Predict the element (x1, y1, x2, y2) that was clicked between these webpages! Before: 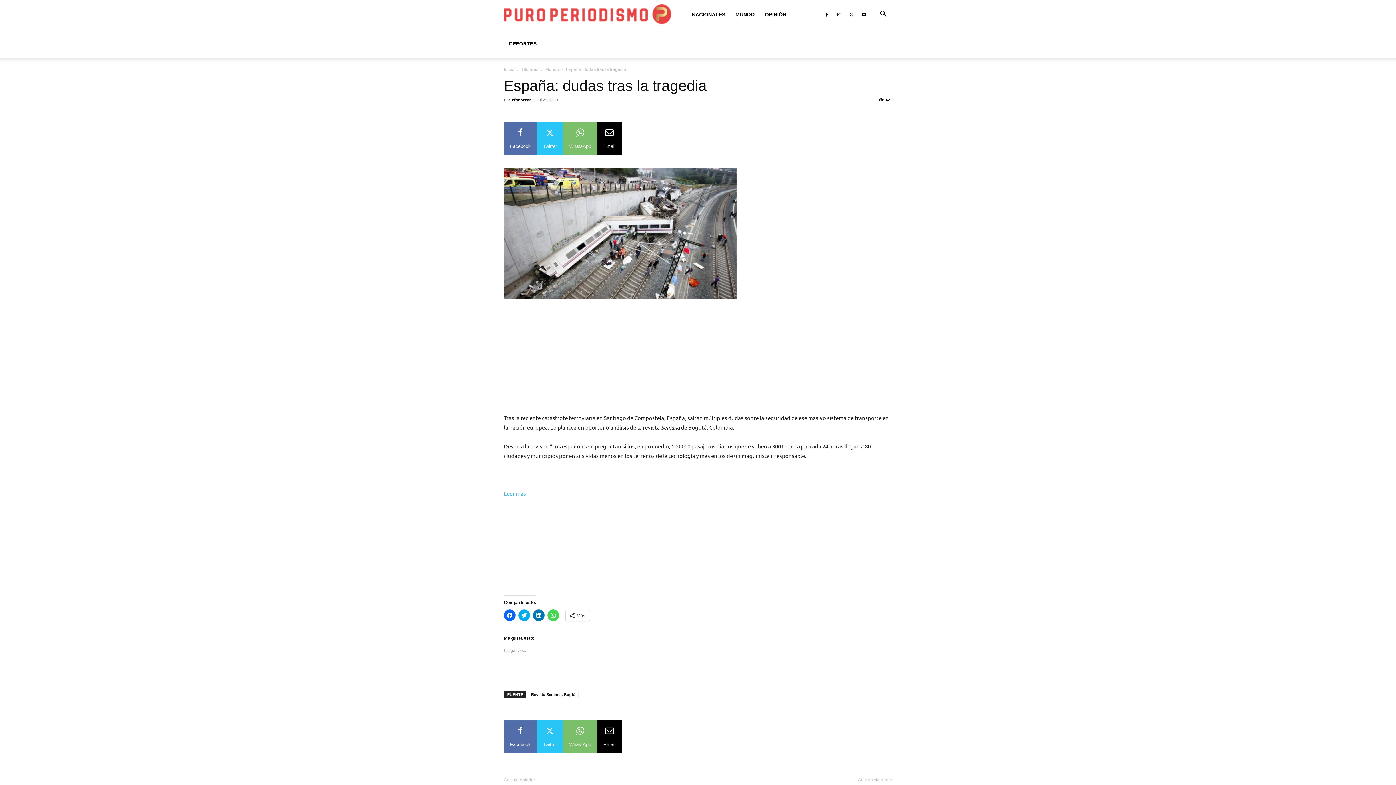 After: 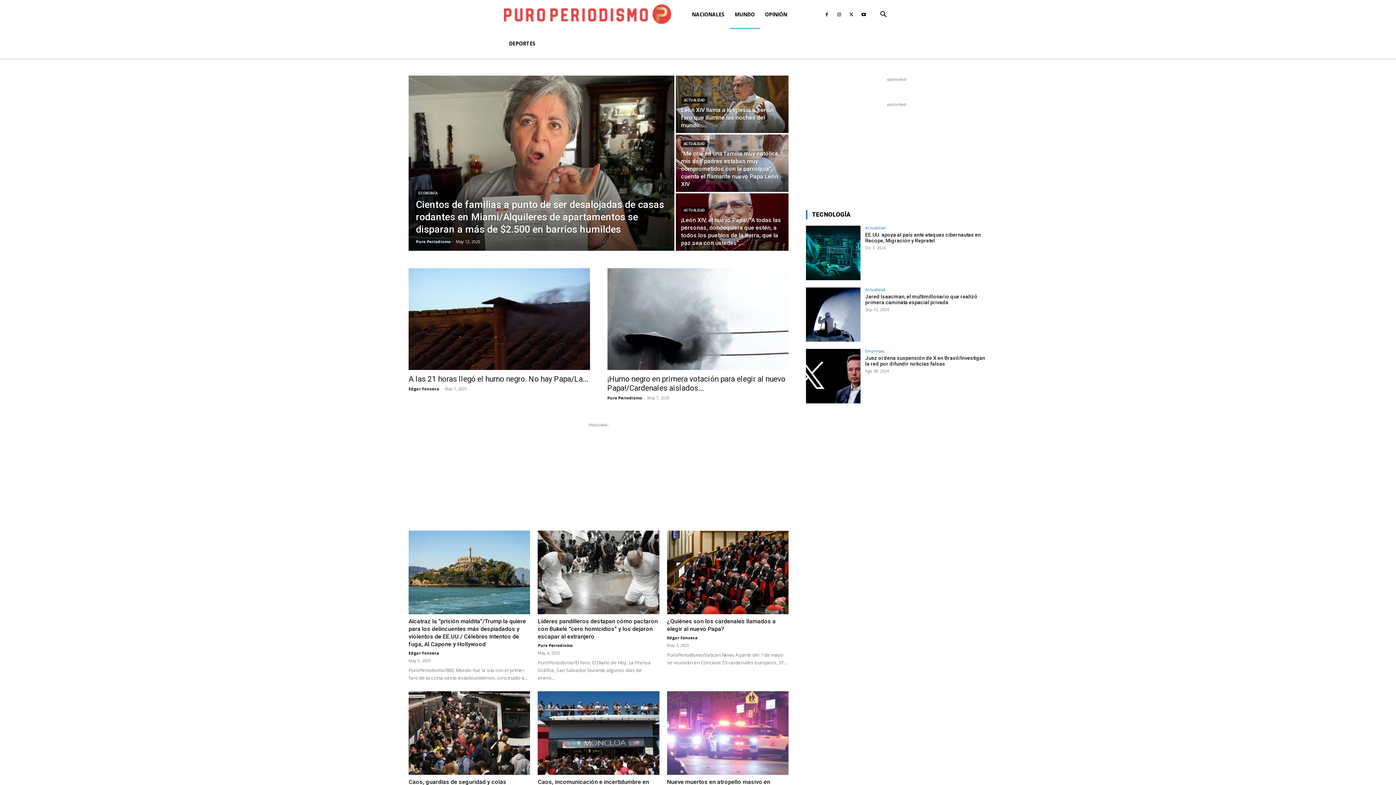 Action: label: MUNDO bbox: (730, 0, 760, 29)